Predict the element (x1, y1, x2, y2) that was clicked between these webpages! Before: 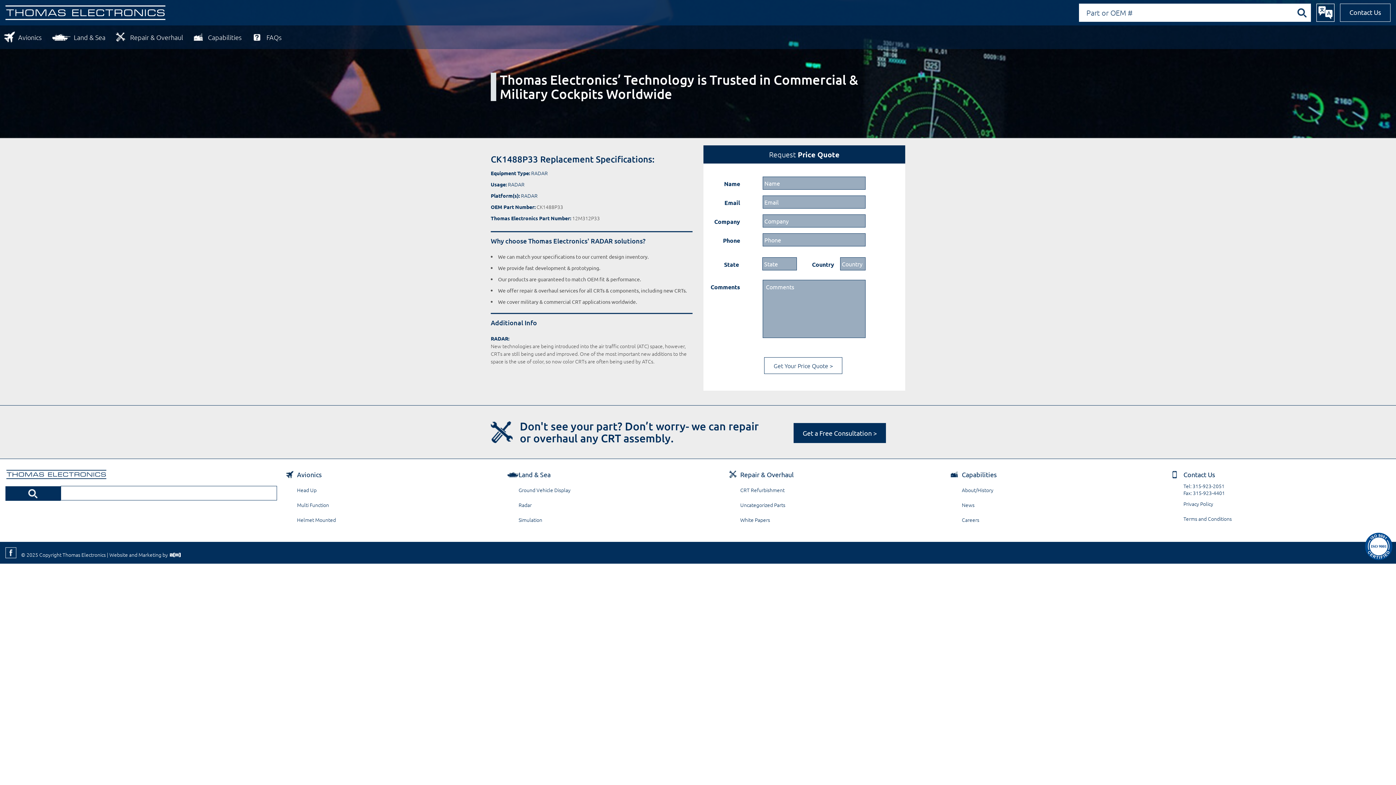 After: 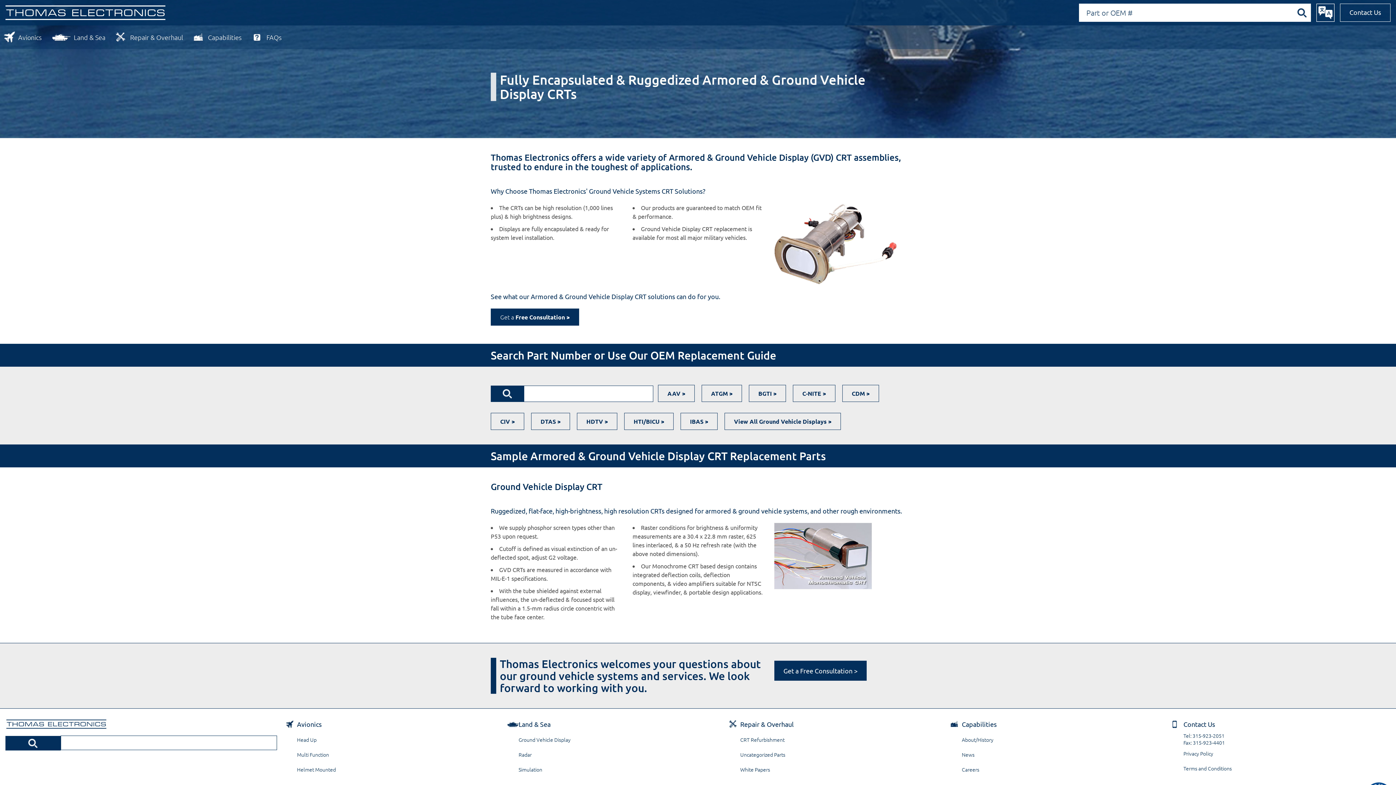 Action: bbox: (518, 482, 725, 497) label: Ground Vehicle Display